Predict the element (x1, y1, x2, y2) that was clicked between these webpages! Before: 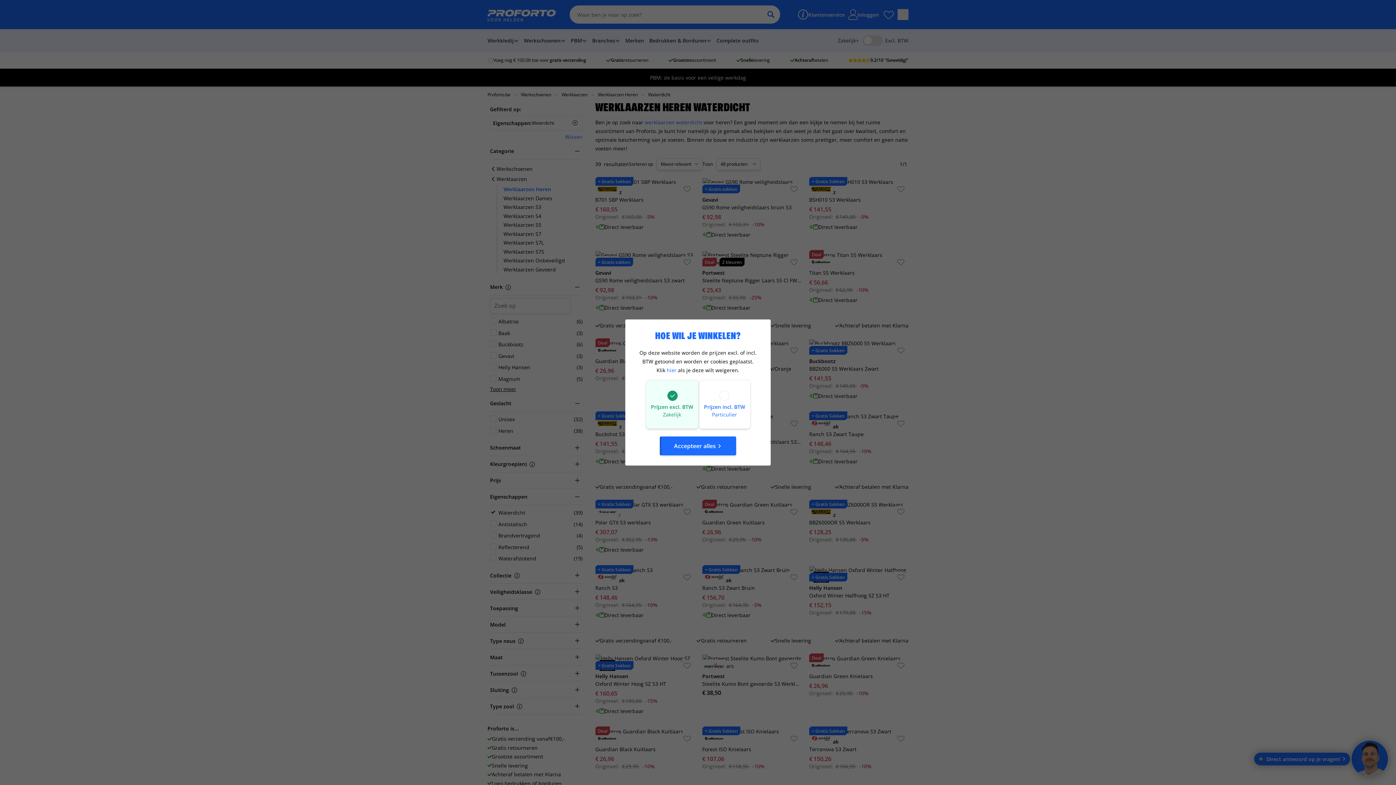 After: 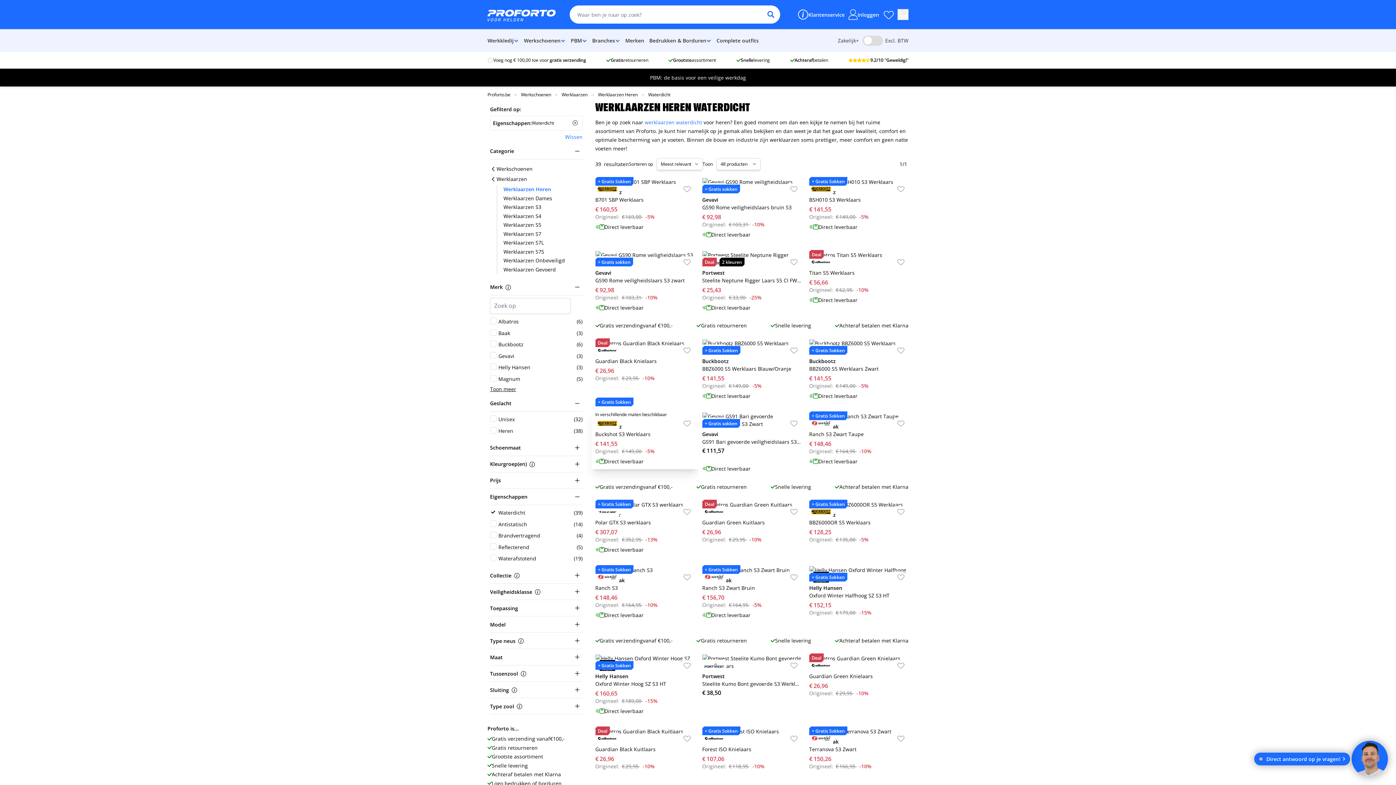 Action: bbox: (660, 436, 736, 455) label: Accepteer alles